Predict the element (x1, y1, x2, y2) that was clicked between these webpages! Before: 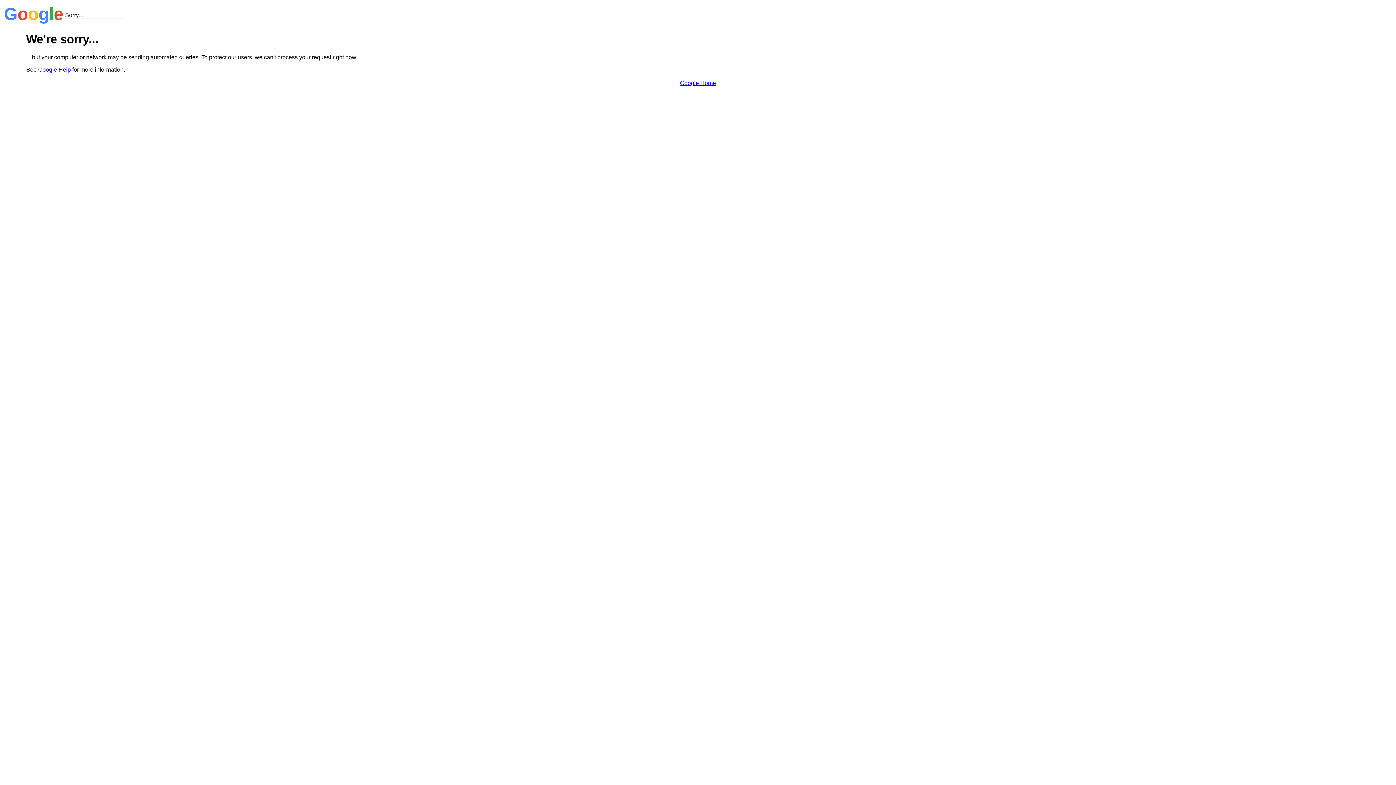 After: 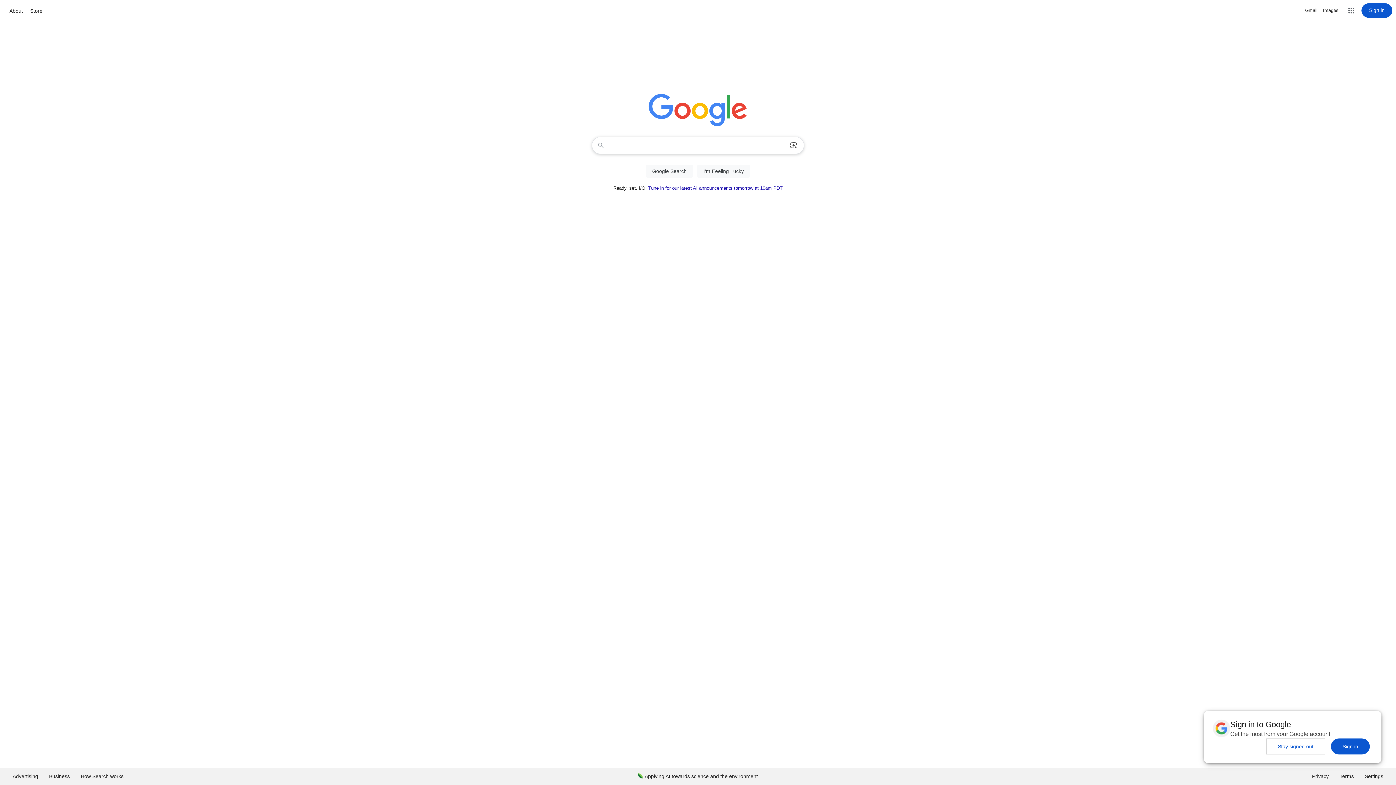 Action: bbox: (680, 79, 716, 86) label: Google Home